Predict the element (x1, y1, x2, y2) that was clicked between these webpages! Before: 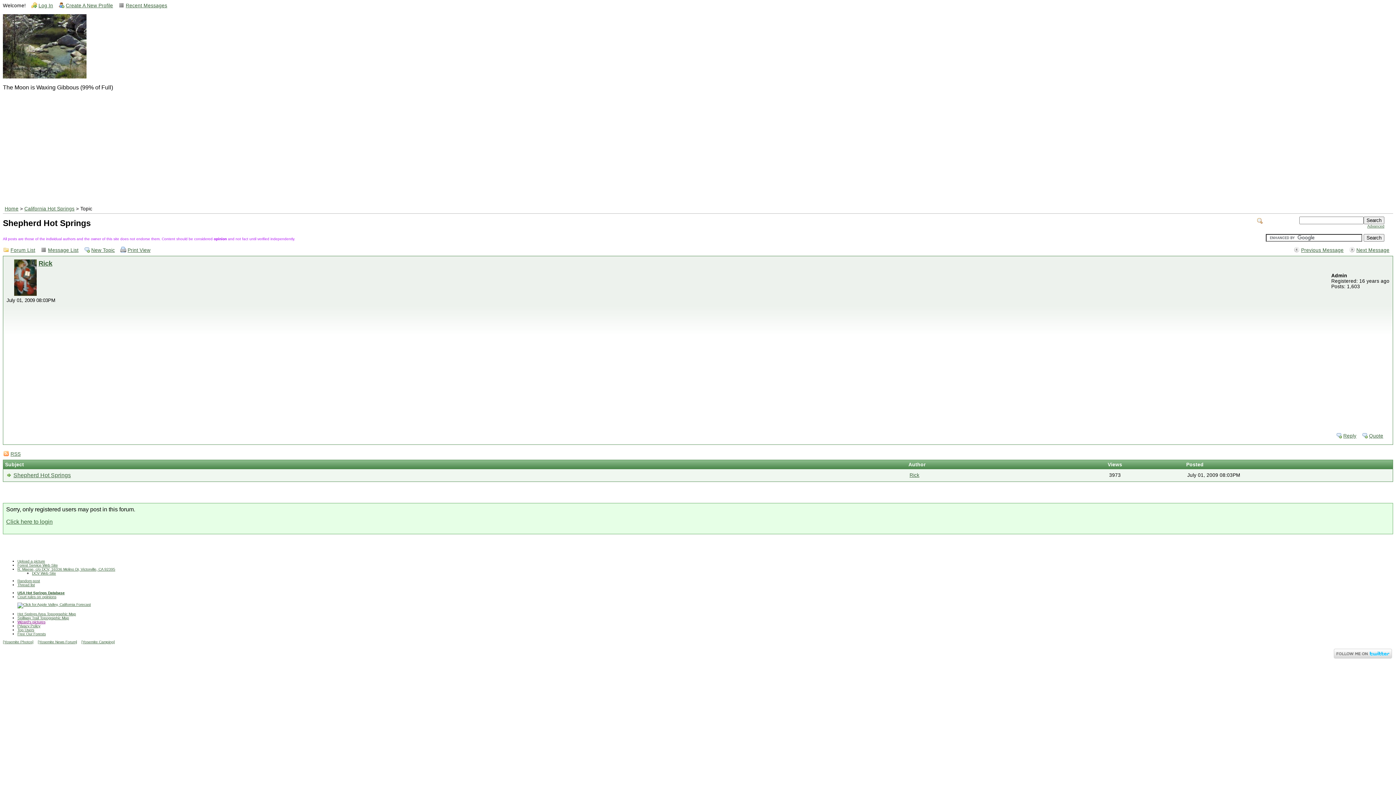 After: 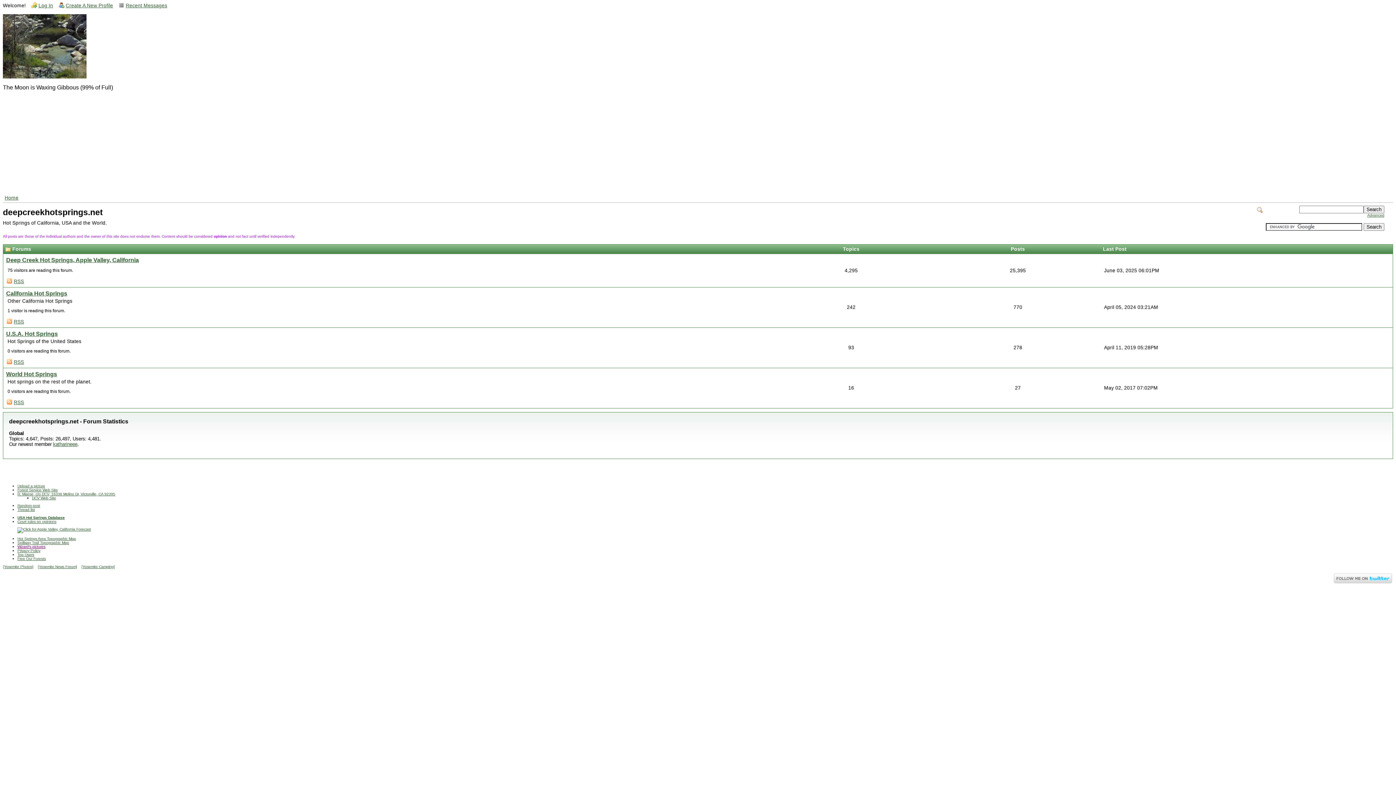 Action: bbox: (2, 246, 38, 253) label: Forum List